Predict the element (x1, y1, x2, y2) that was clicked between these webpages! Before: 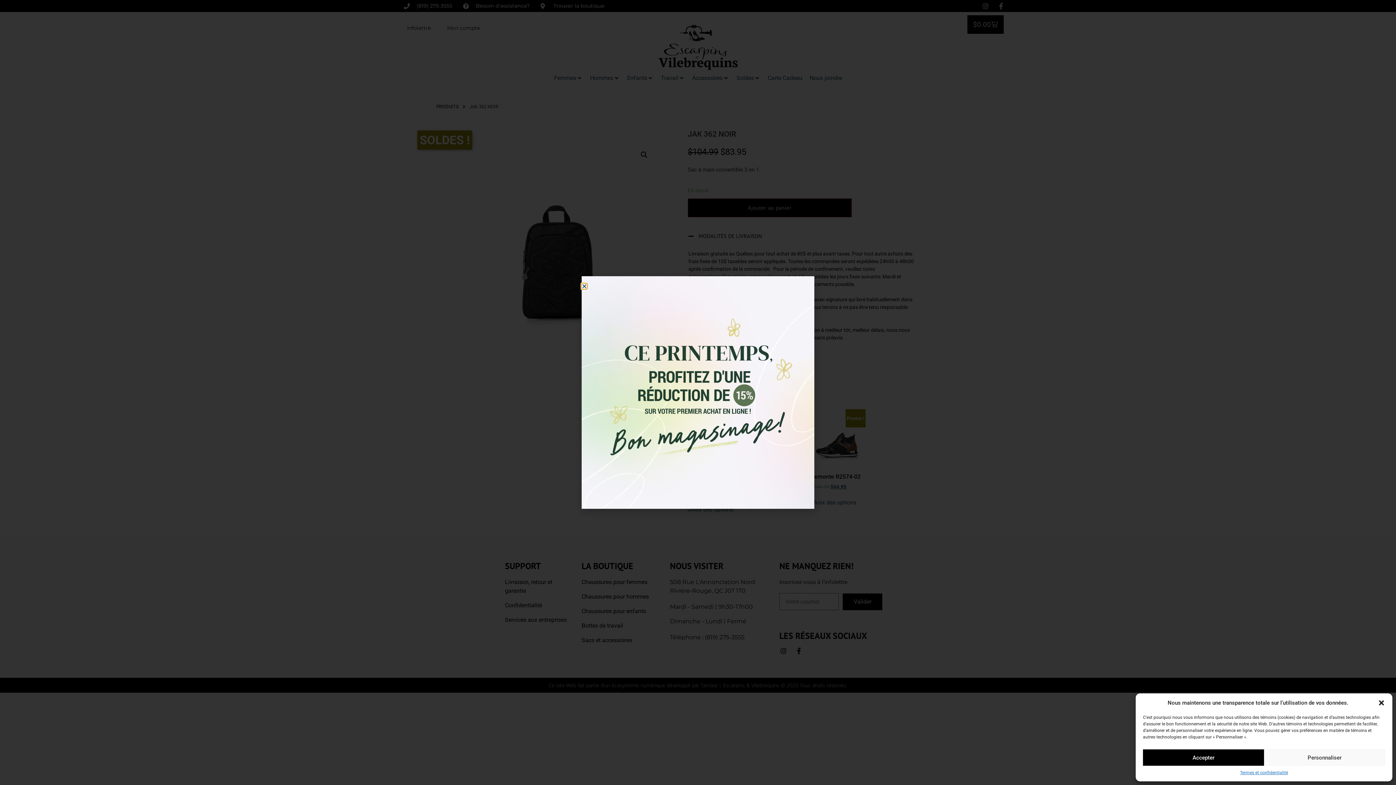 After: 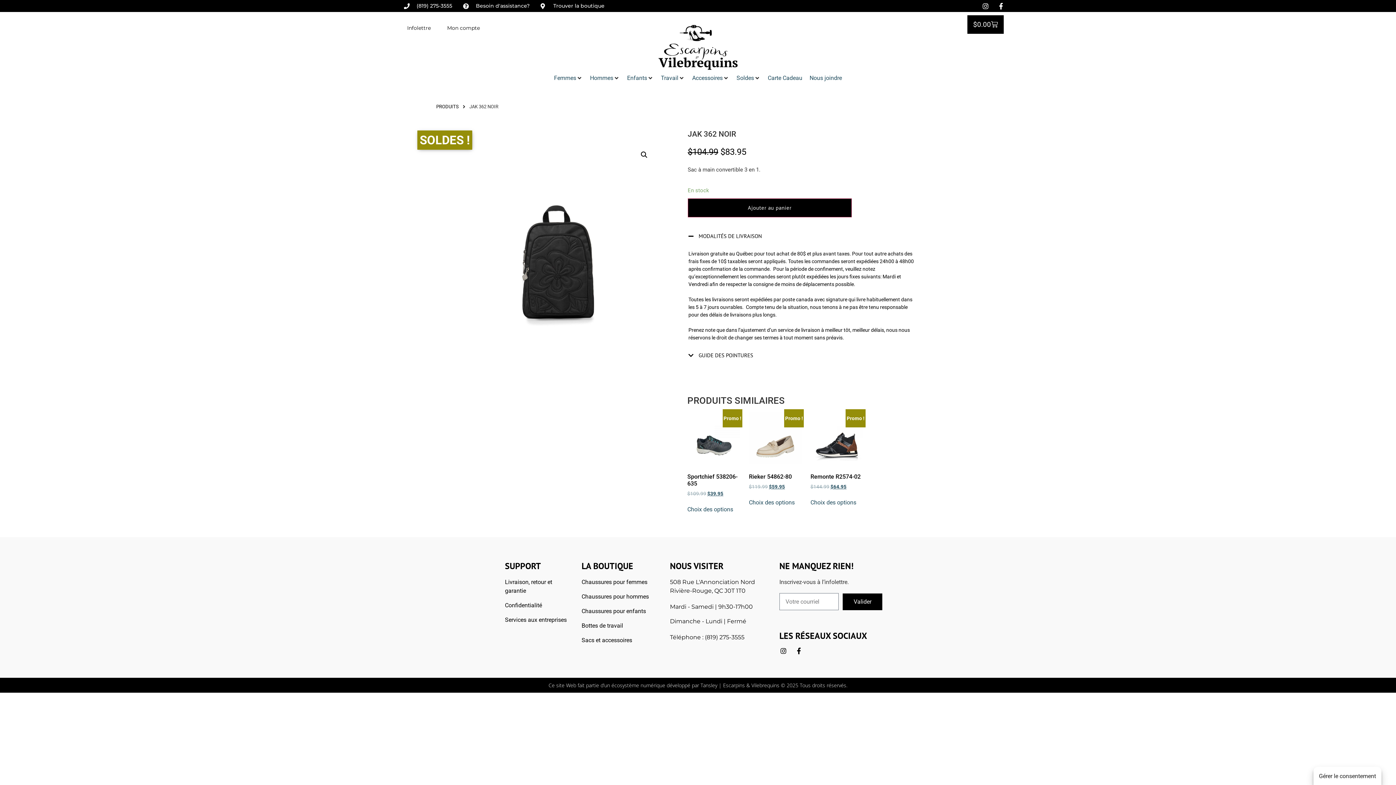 Action: bbox: (1143, 749, 1264, 766) label: Accepter